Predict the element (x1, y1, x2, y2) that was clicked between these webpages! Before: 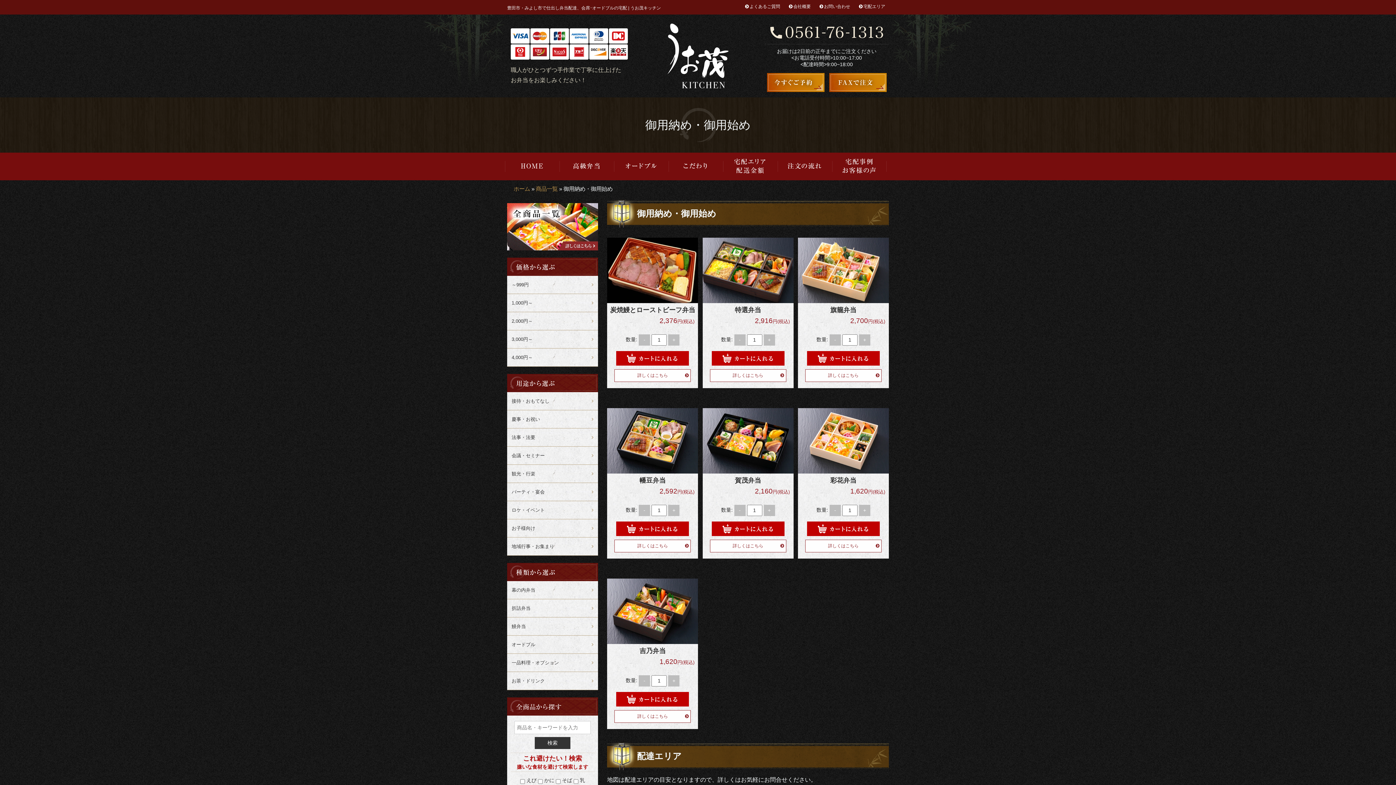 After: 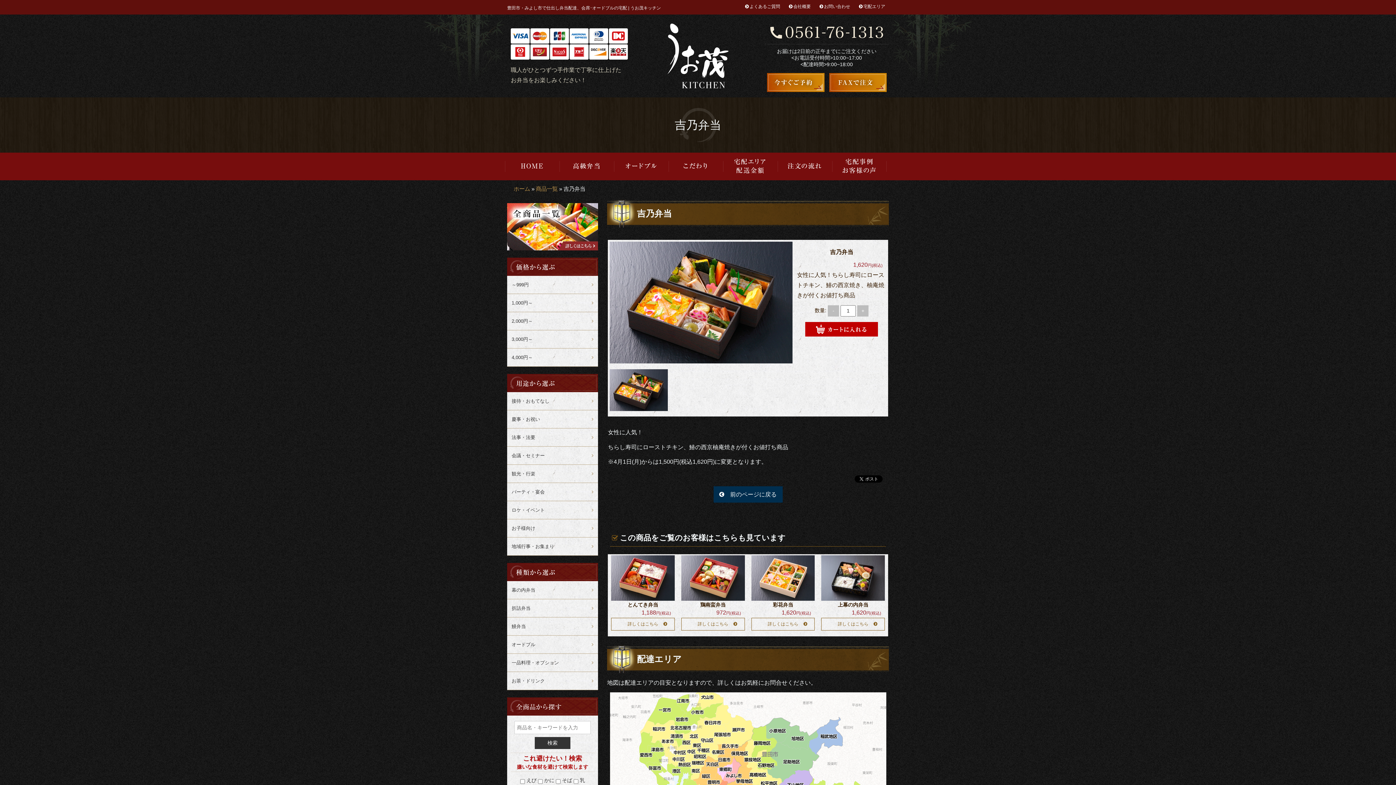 Action: bbox: (607, 578, 698, 644)